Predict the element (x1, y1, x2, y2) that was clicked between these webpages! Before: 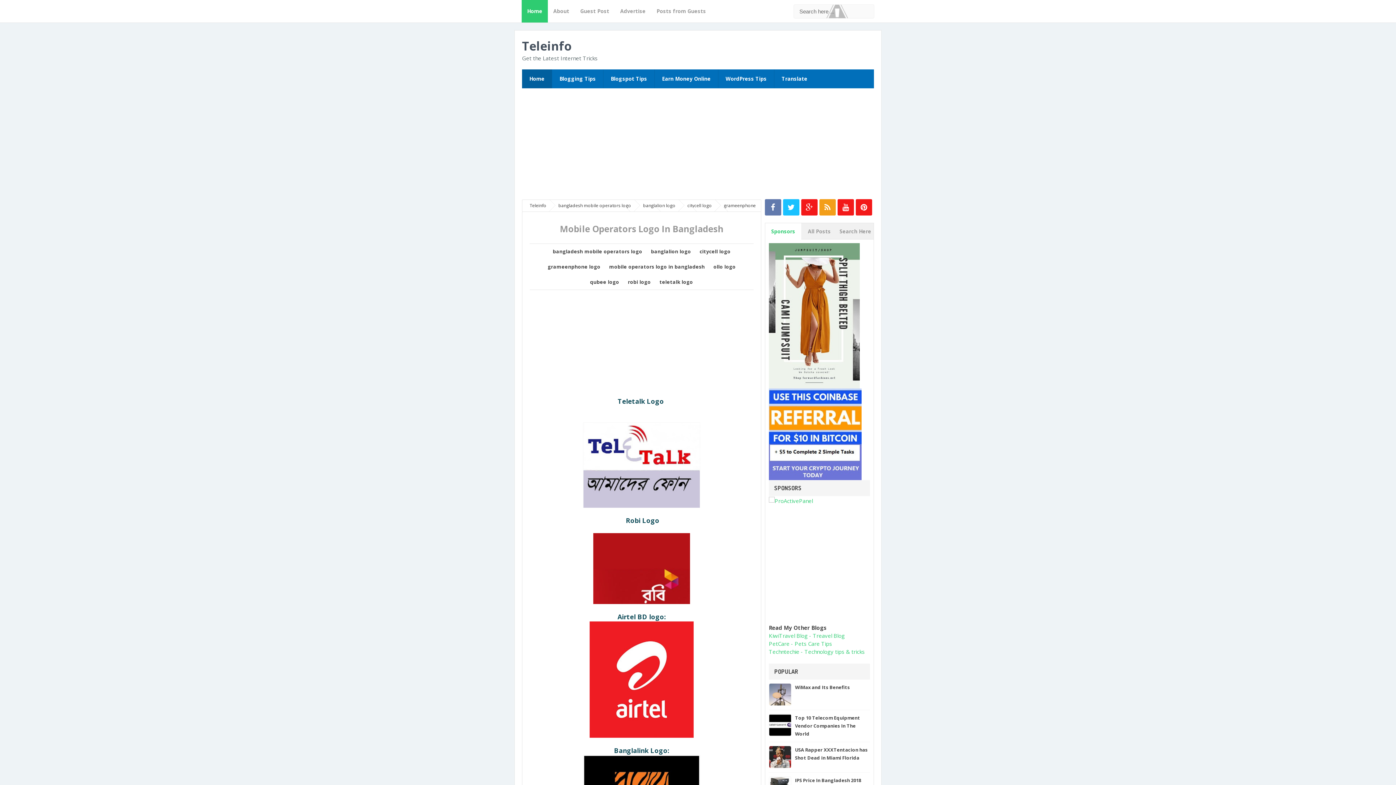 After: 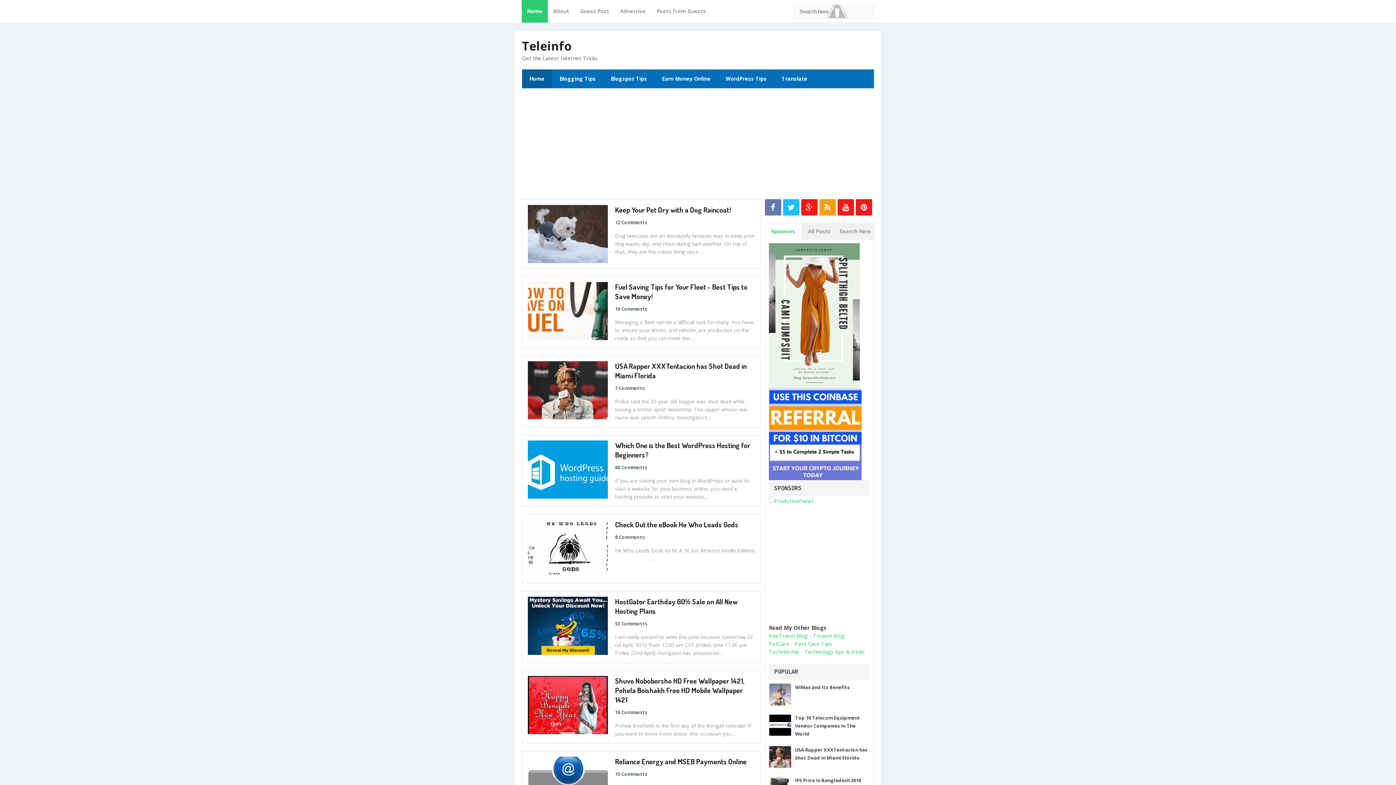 Action: label: Home bbox: (521, 0, 548, 22)